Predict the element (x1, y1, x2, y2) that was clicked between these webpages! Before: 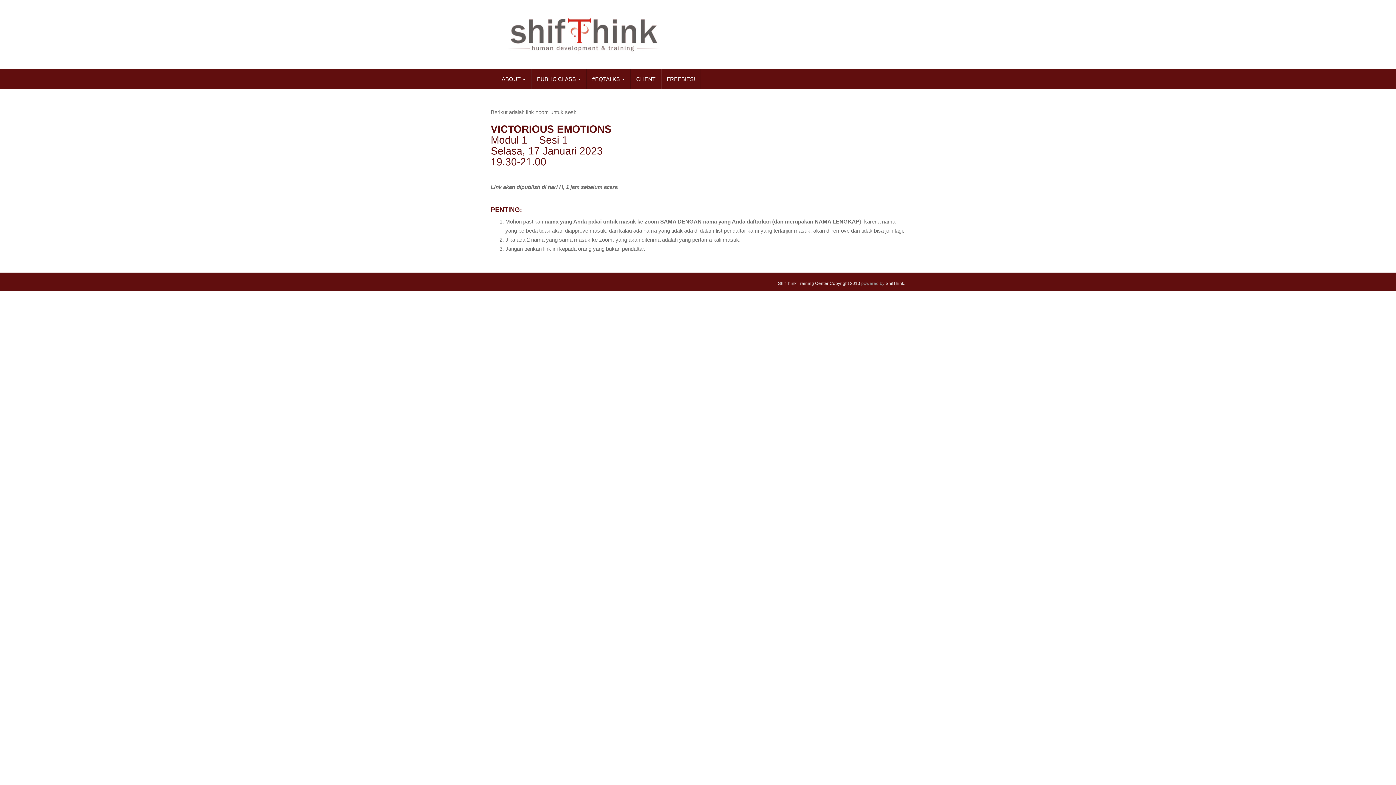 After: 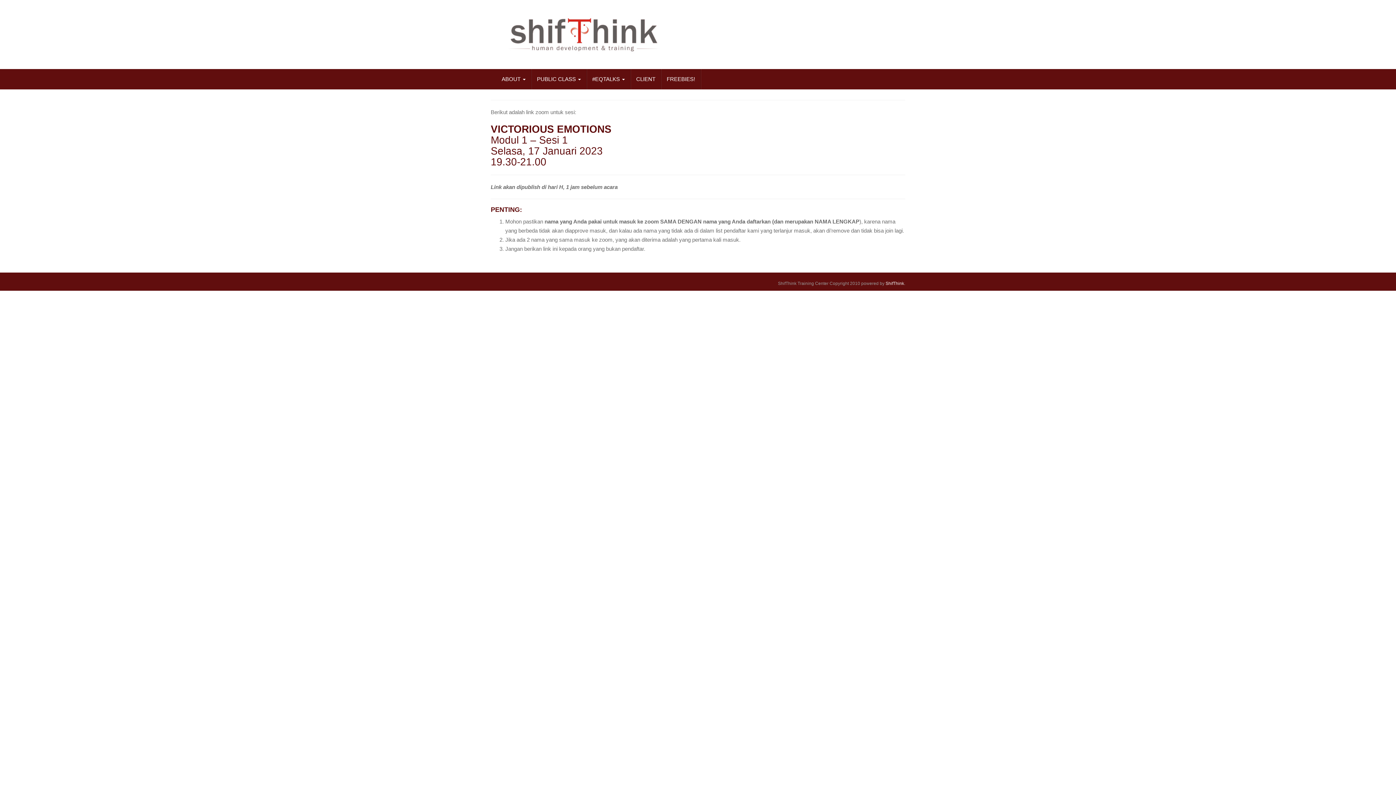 Action: bbox: (778, 280, 860, 286) label: ShifThink Training Center Copyright 2010